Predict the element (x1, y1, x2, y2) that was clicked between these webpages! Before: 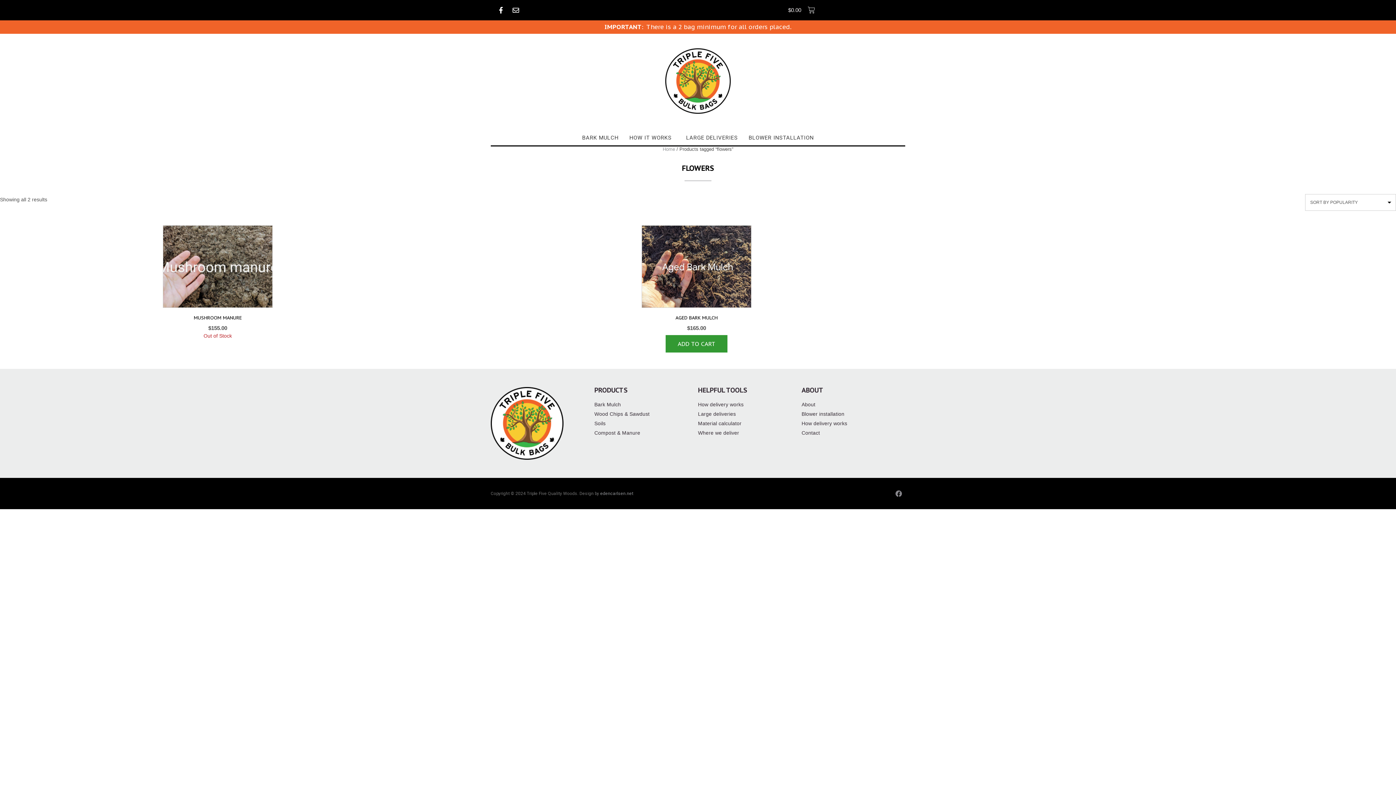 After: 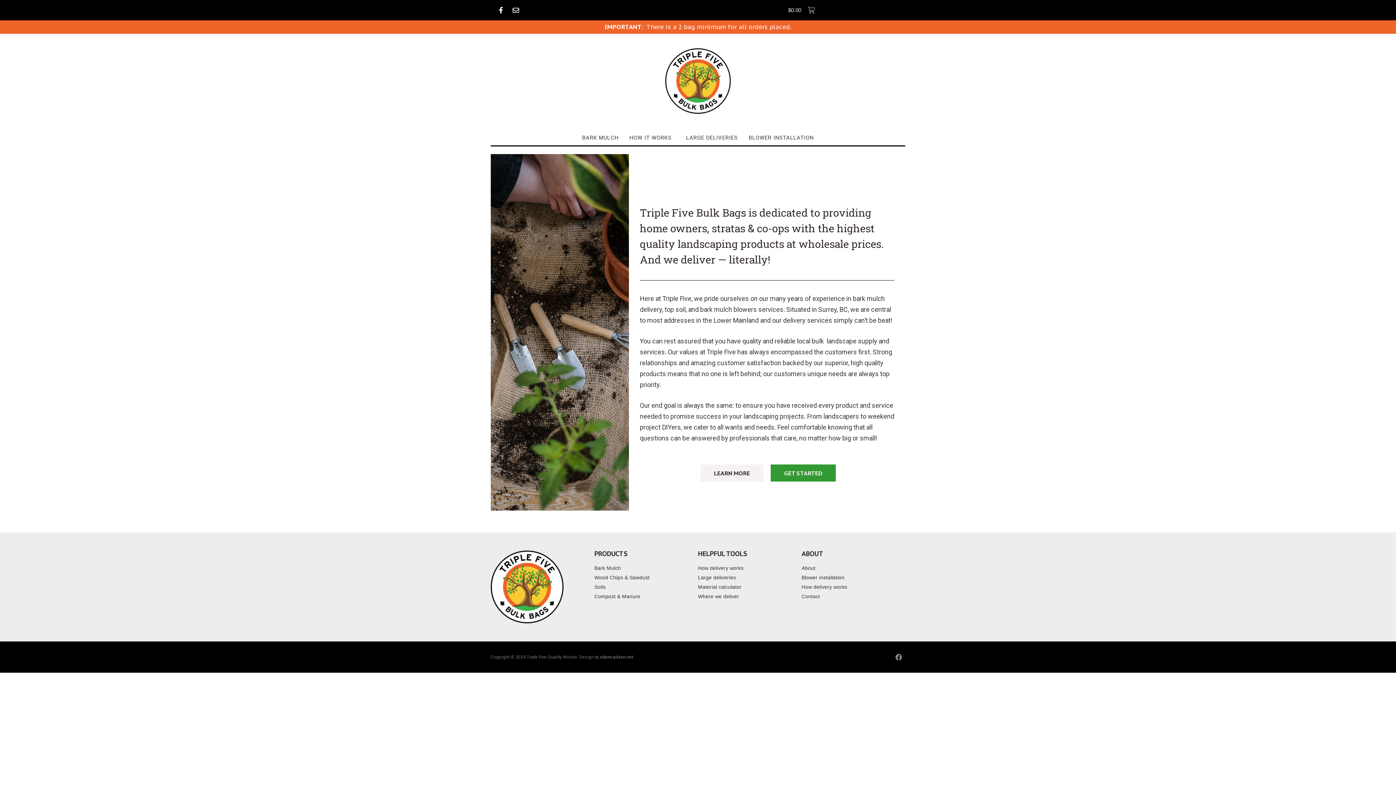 Action: bbox: (801, 401, 905, 408) label: About